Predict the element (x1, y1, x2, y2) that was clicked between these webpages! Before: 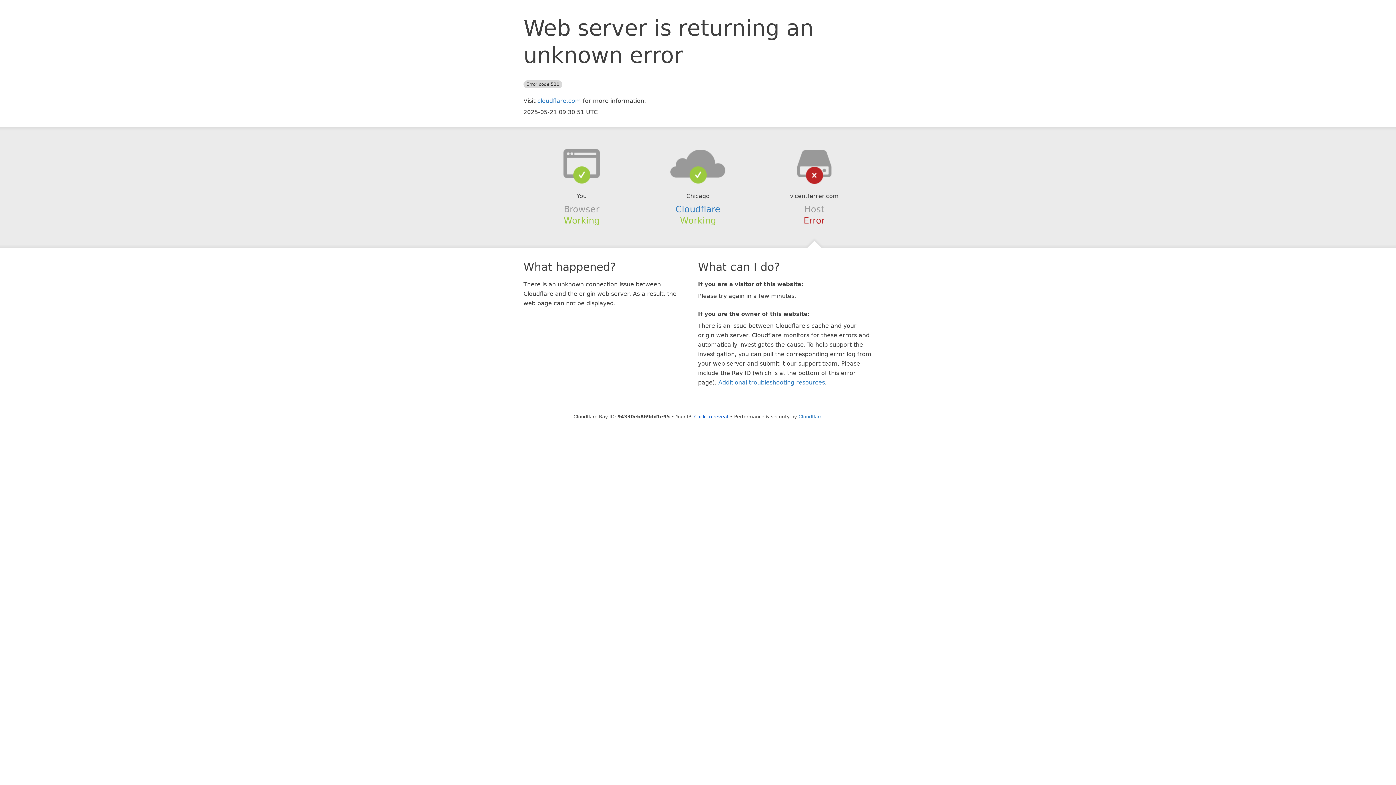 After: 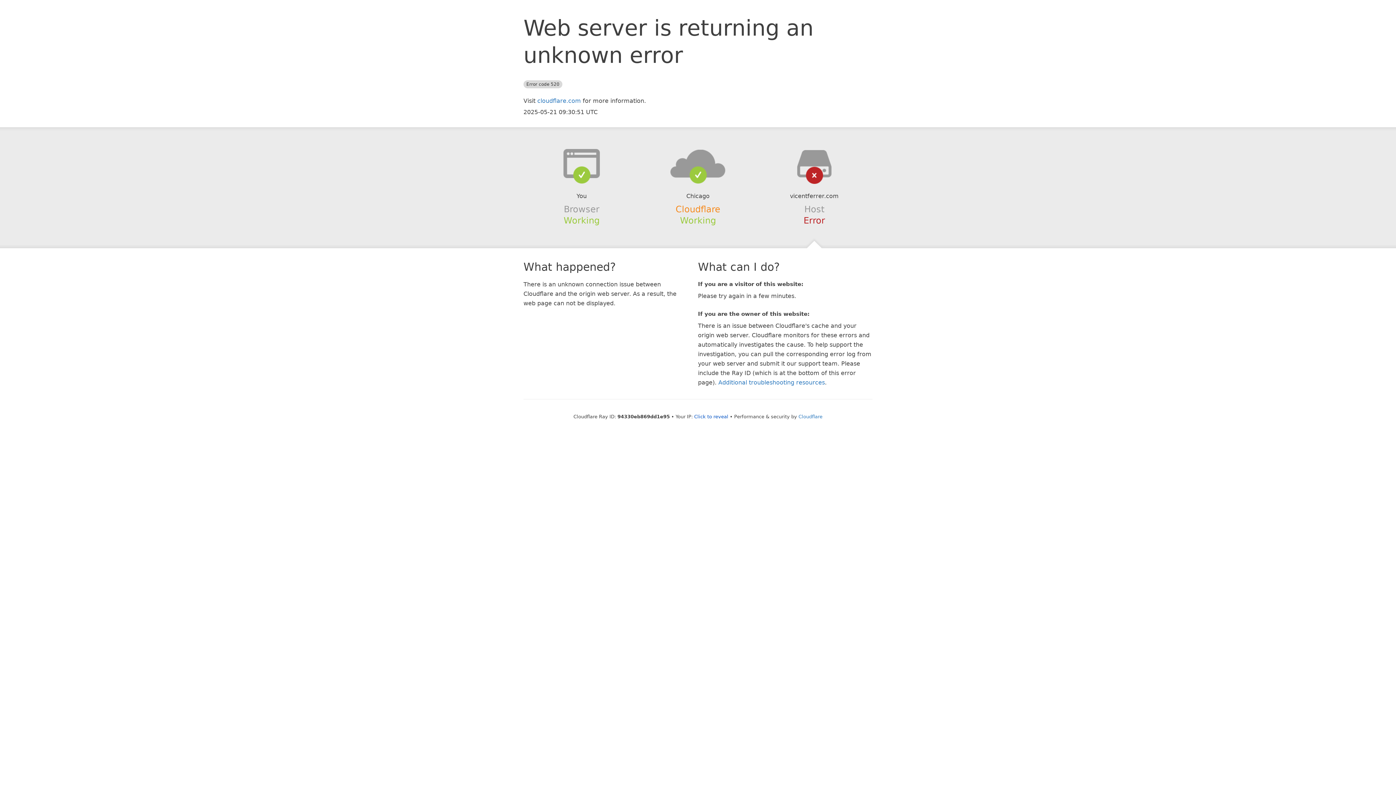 Action: label: Cloudflare bbox: (675, 204, 720, 214)